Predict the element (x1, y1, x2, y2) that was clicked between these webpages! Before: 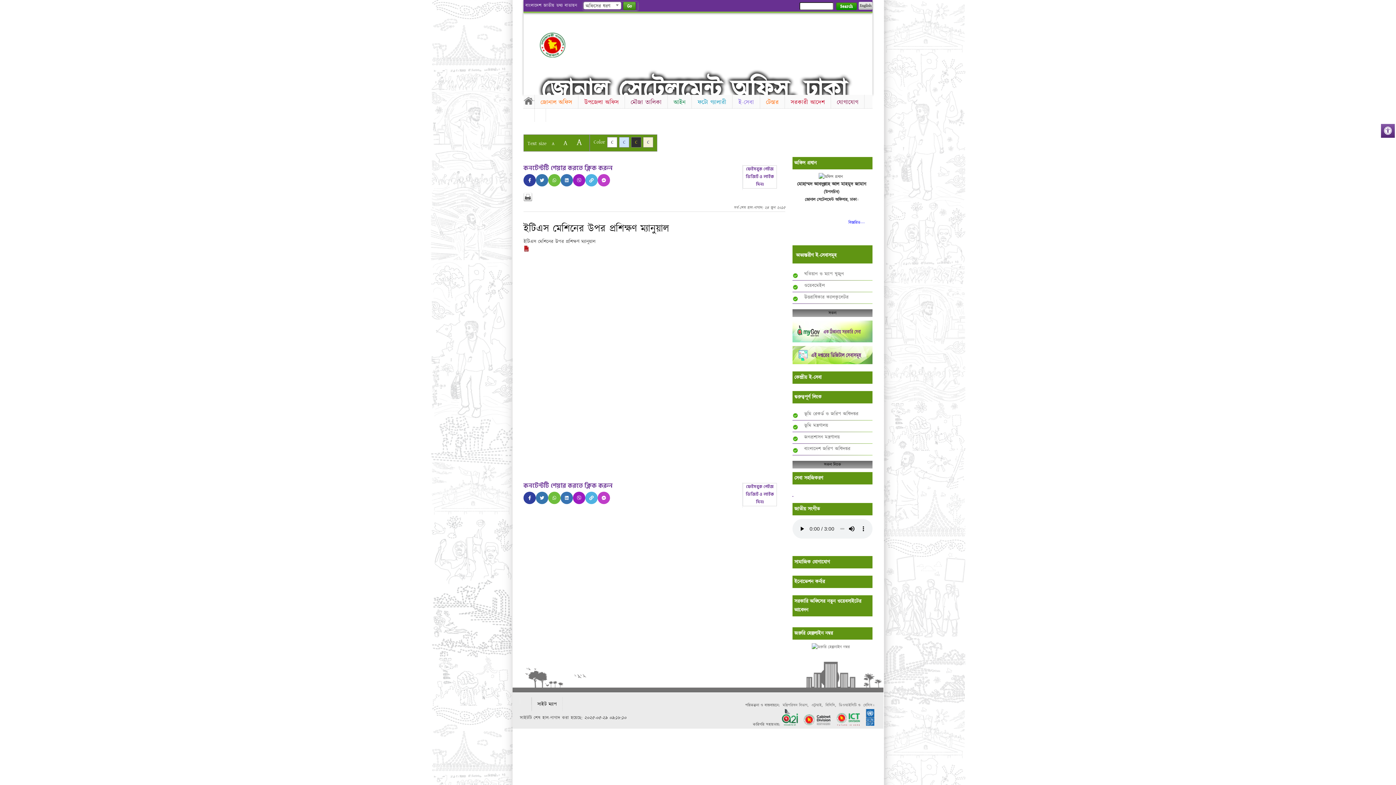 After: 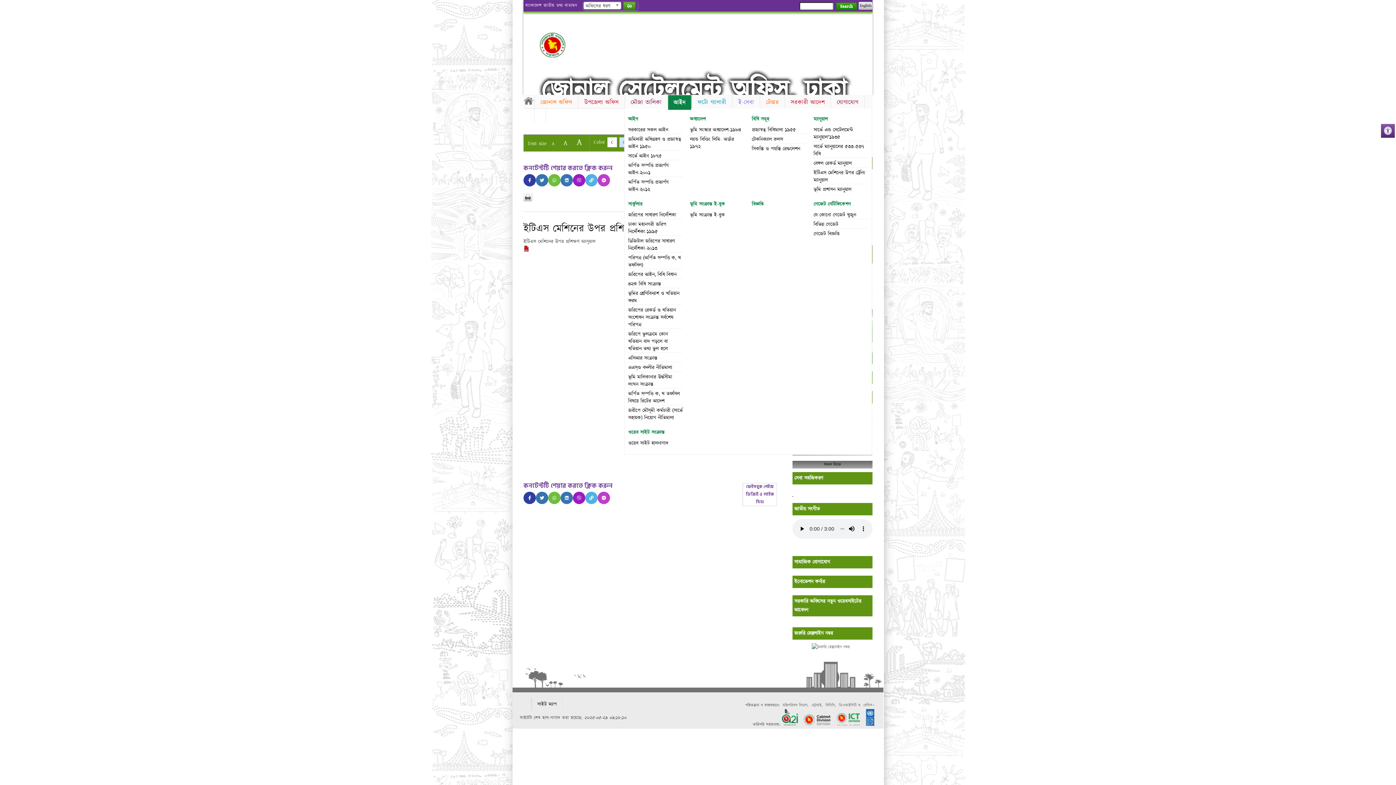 Action: label: আইন bbox: (668, 94, 691, 110)